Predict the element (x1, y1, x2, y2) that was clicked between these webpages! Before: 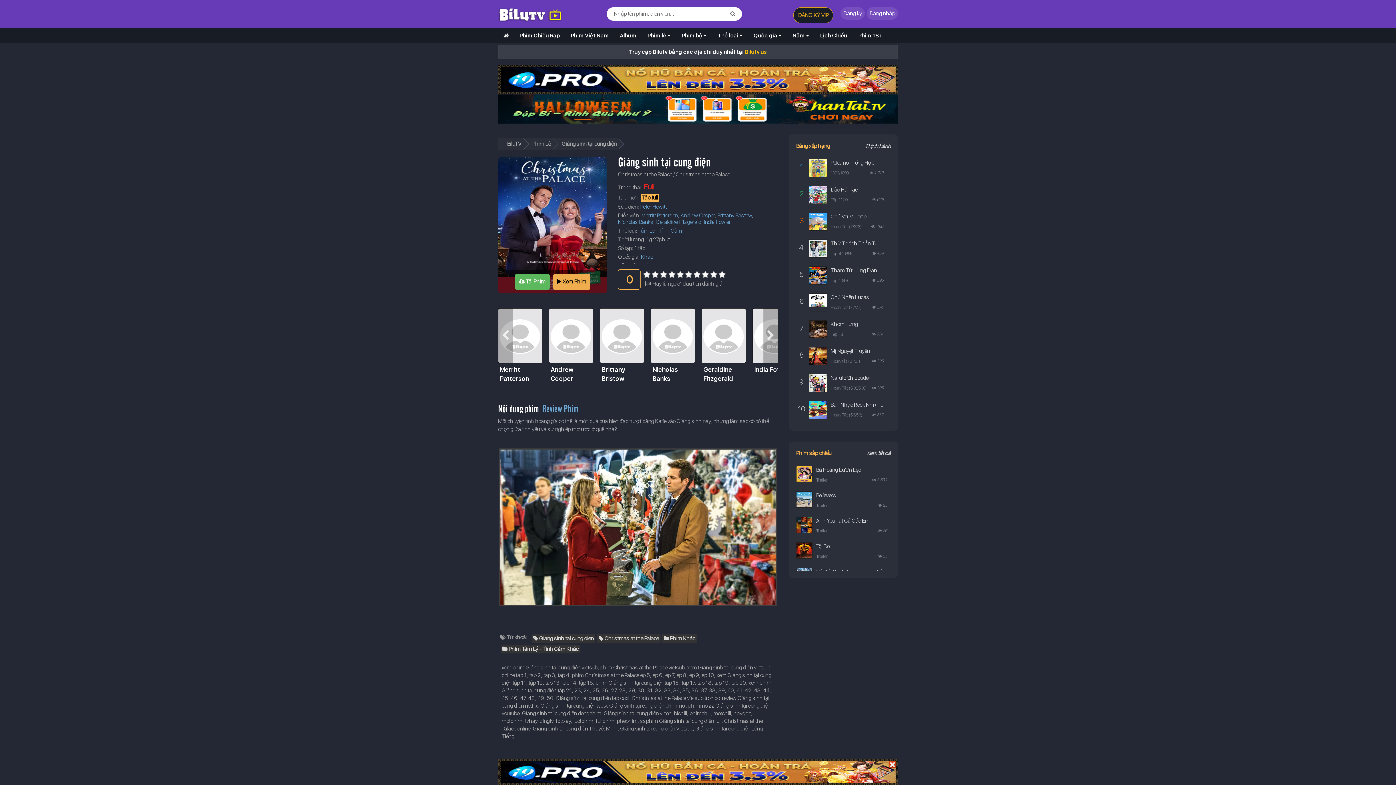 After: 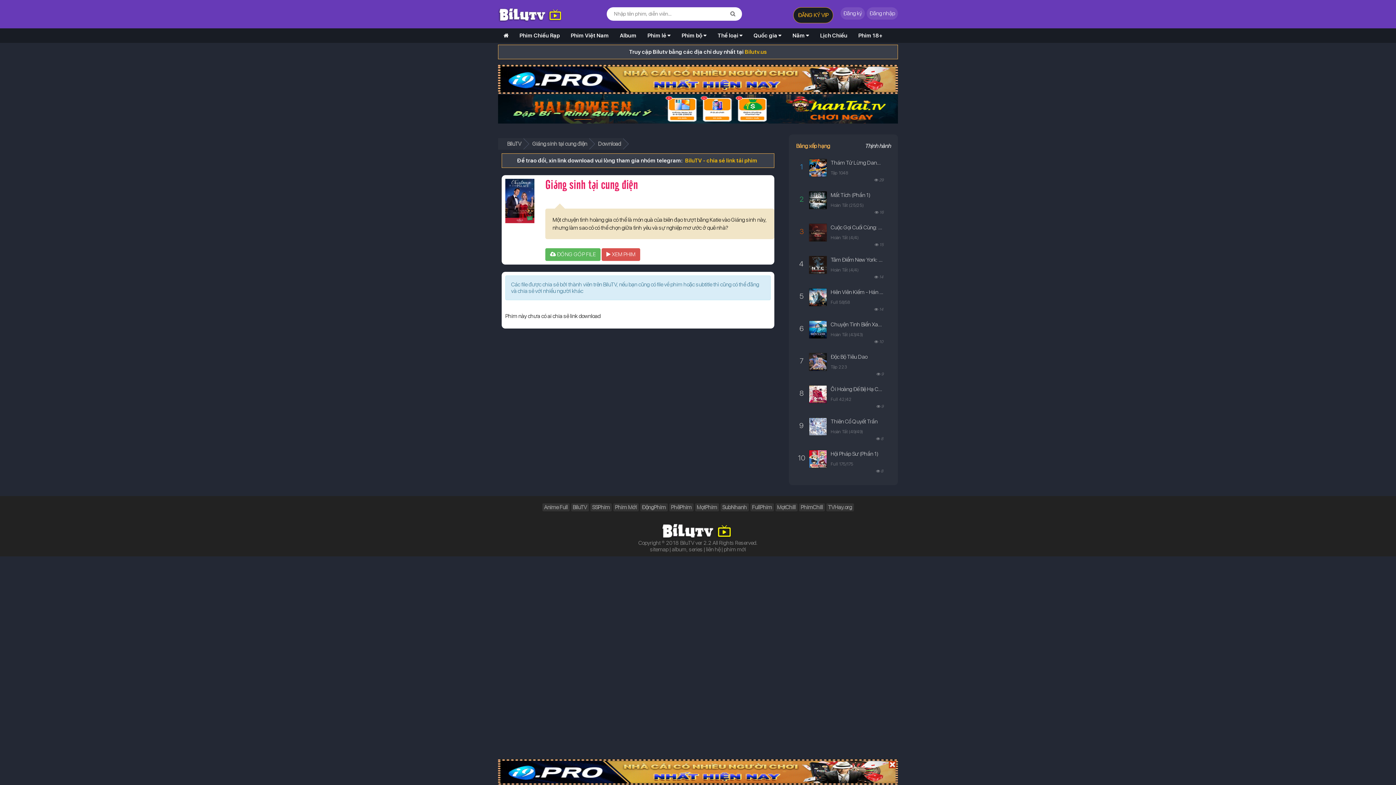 Action: label:  Tải Phim bbox: (515, 274, 549, 289)